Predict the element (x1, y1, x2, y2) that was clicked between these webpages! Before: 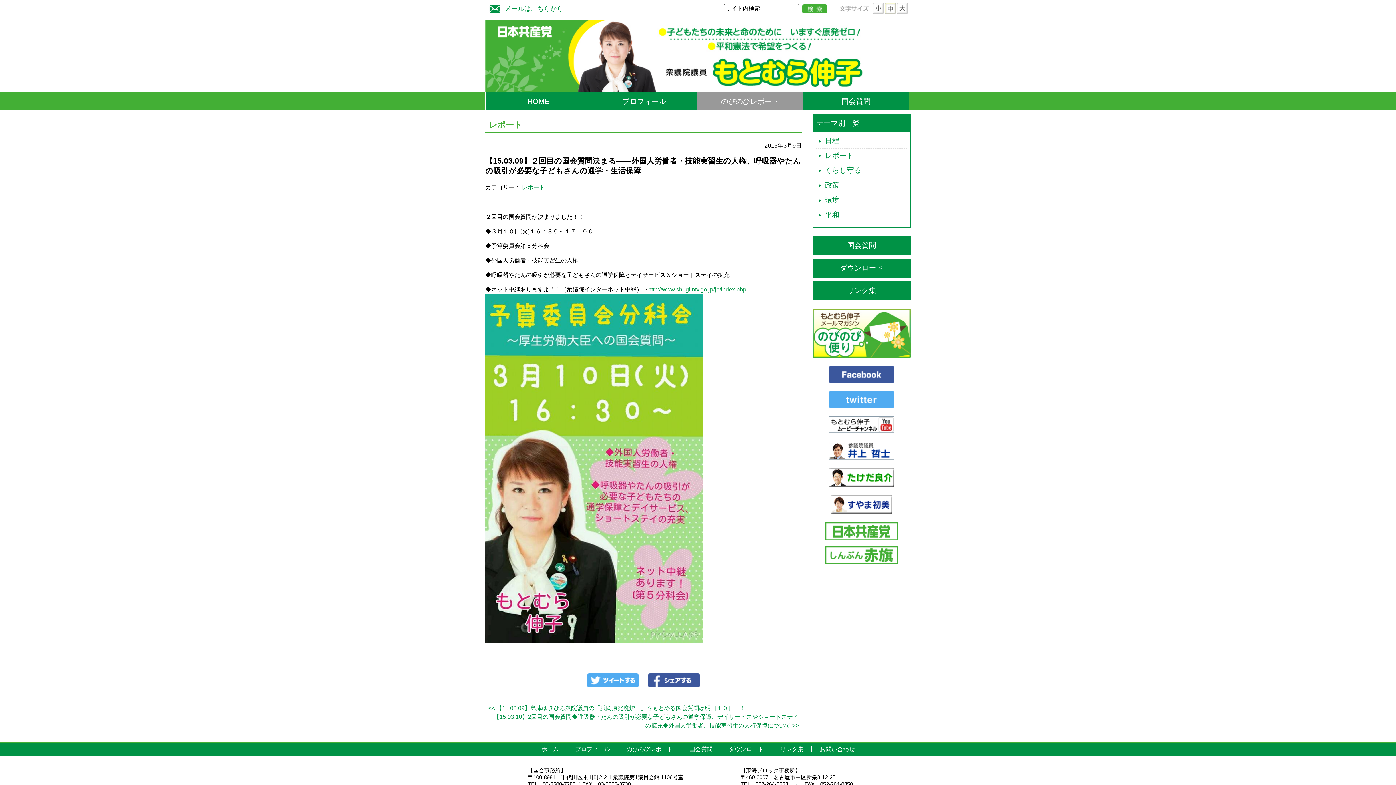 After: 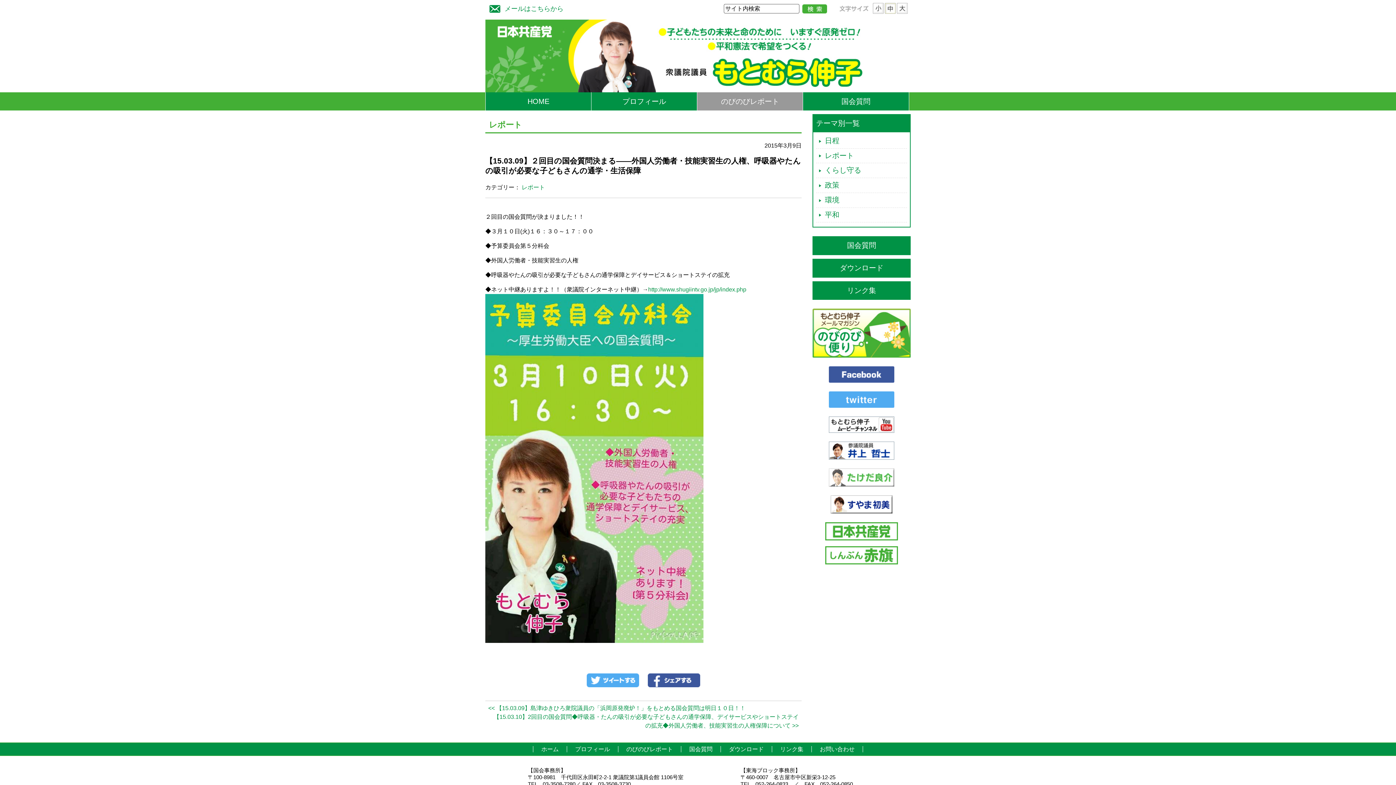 Action: bbox: (812, 468, 910, 487)